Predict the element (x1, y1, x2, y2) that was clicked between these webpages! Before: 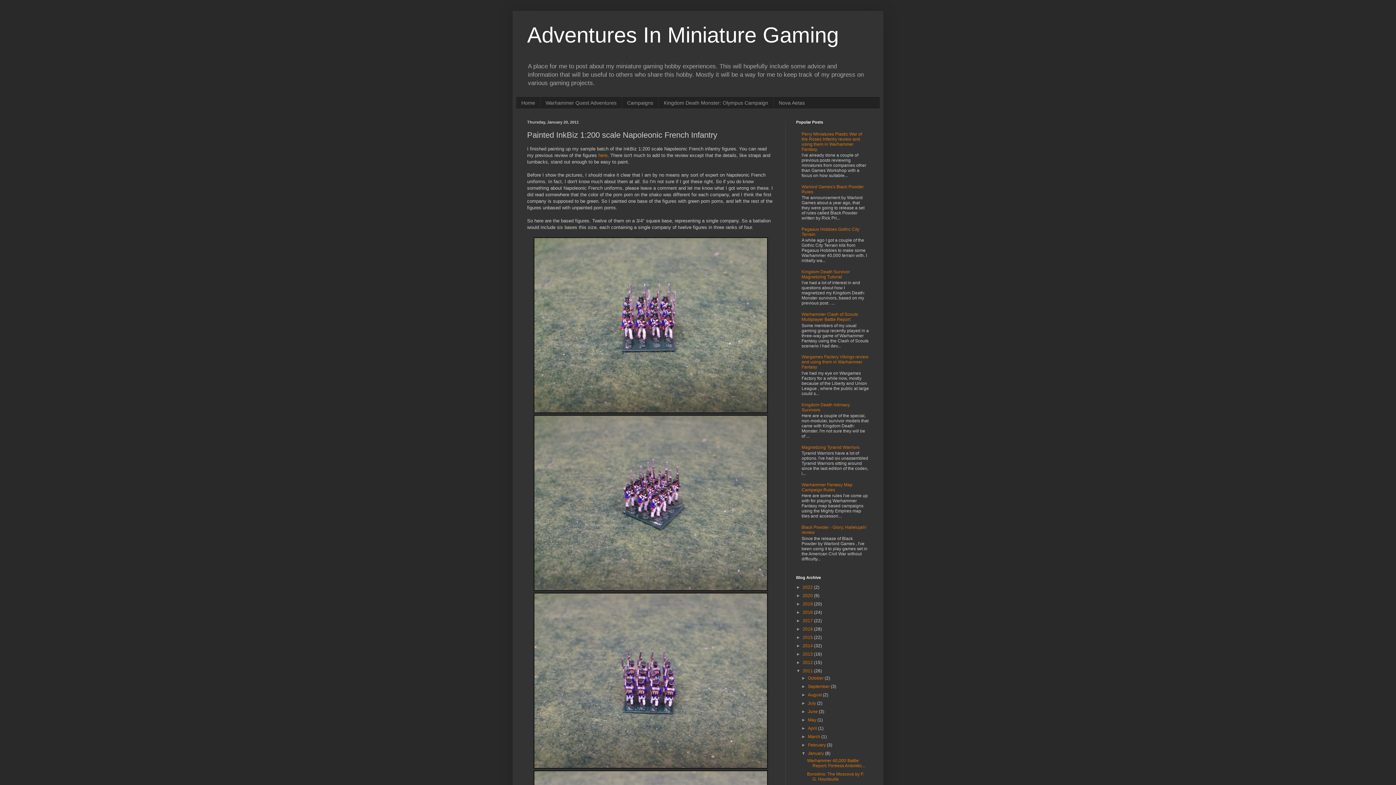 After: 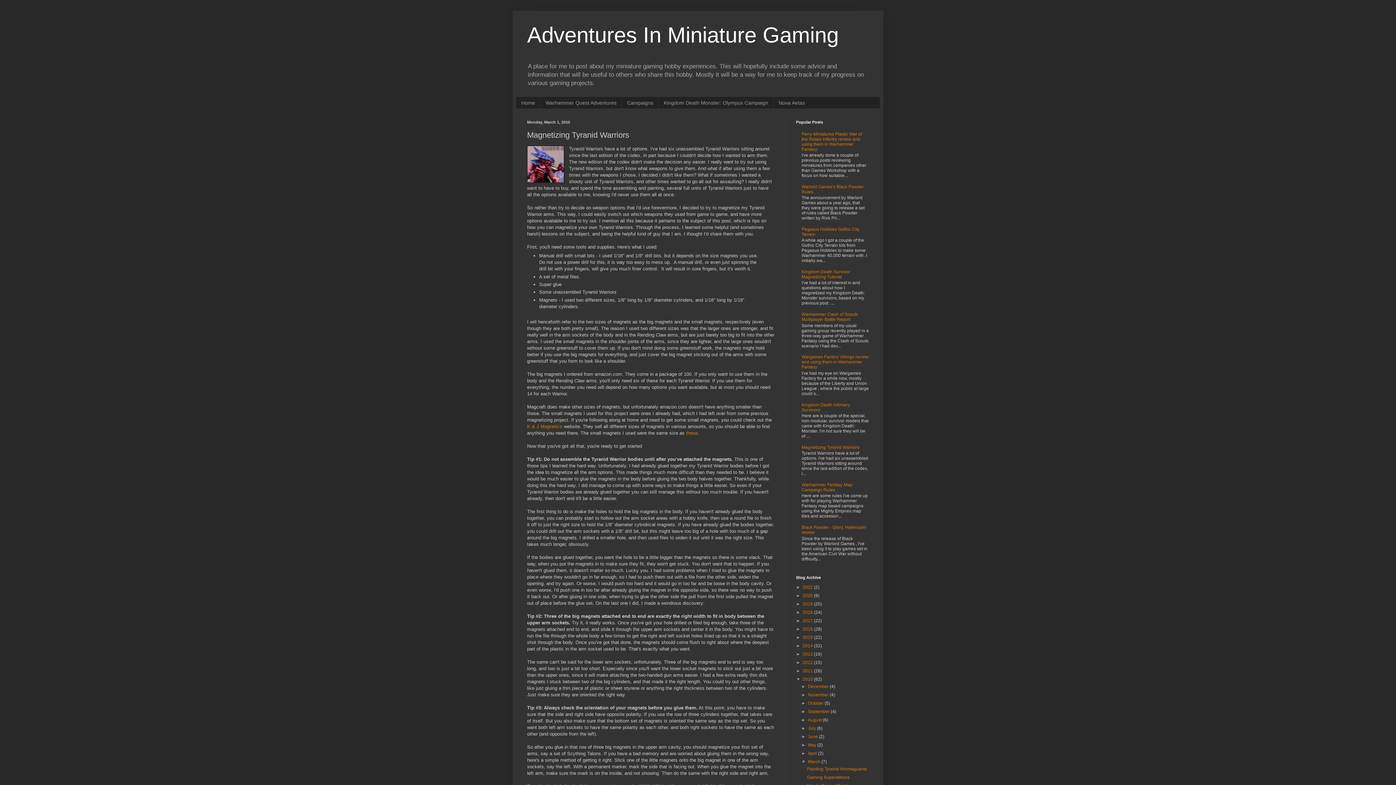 Action: label: Magnetizing Tyranid Warriors bbox: (801, 445, 859, 450)